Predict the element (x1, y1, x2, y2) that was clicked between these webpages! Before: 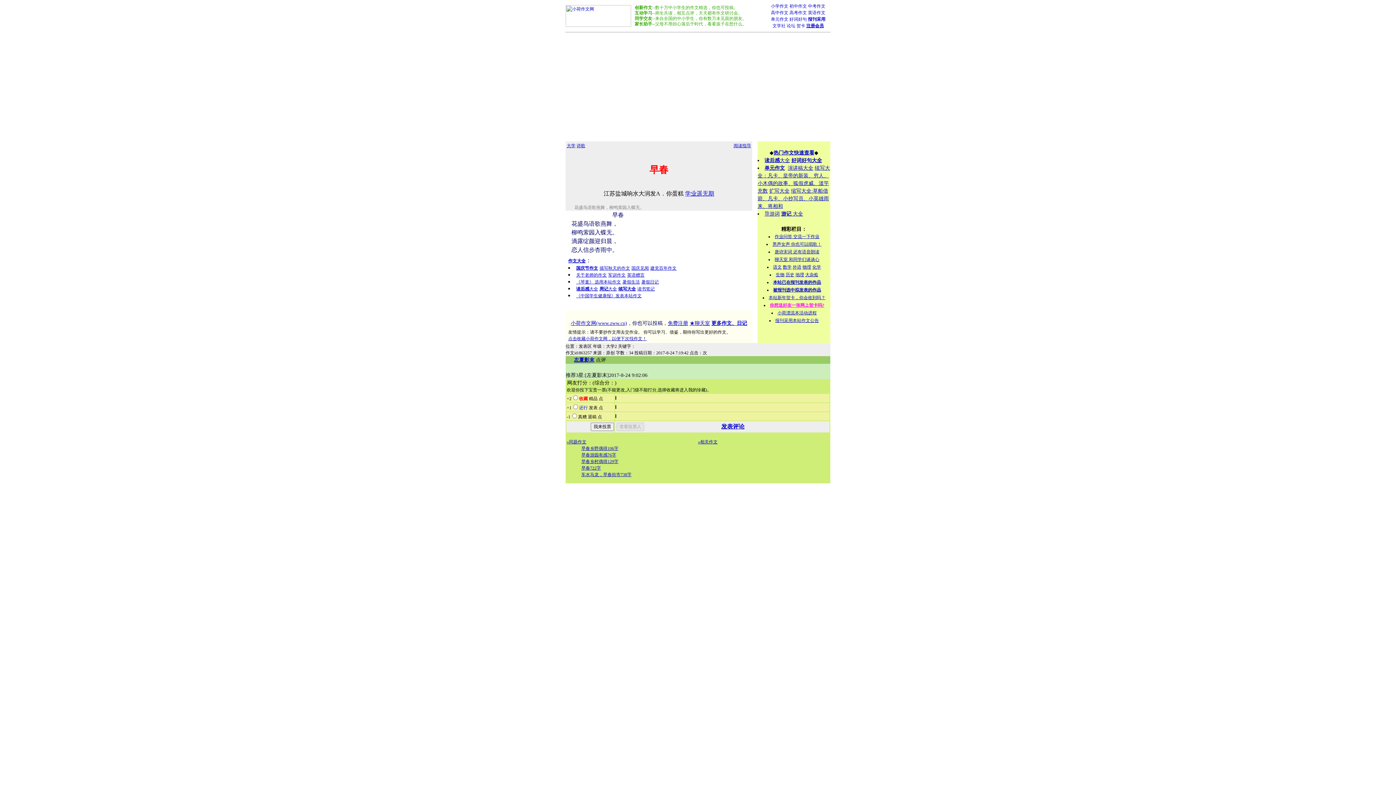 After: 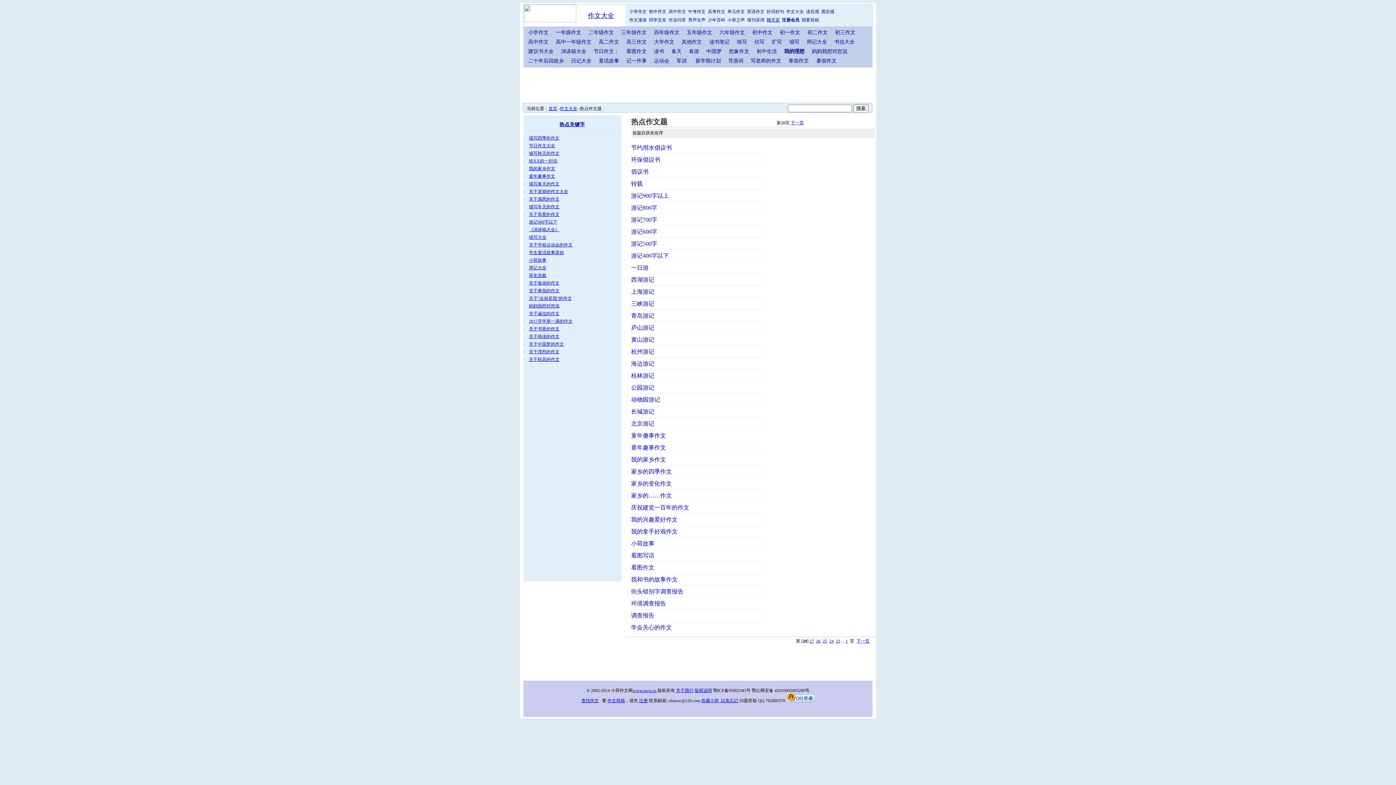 Action: bbox: (698, 439, 717, 444) label: »相关作文